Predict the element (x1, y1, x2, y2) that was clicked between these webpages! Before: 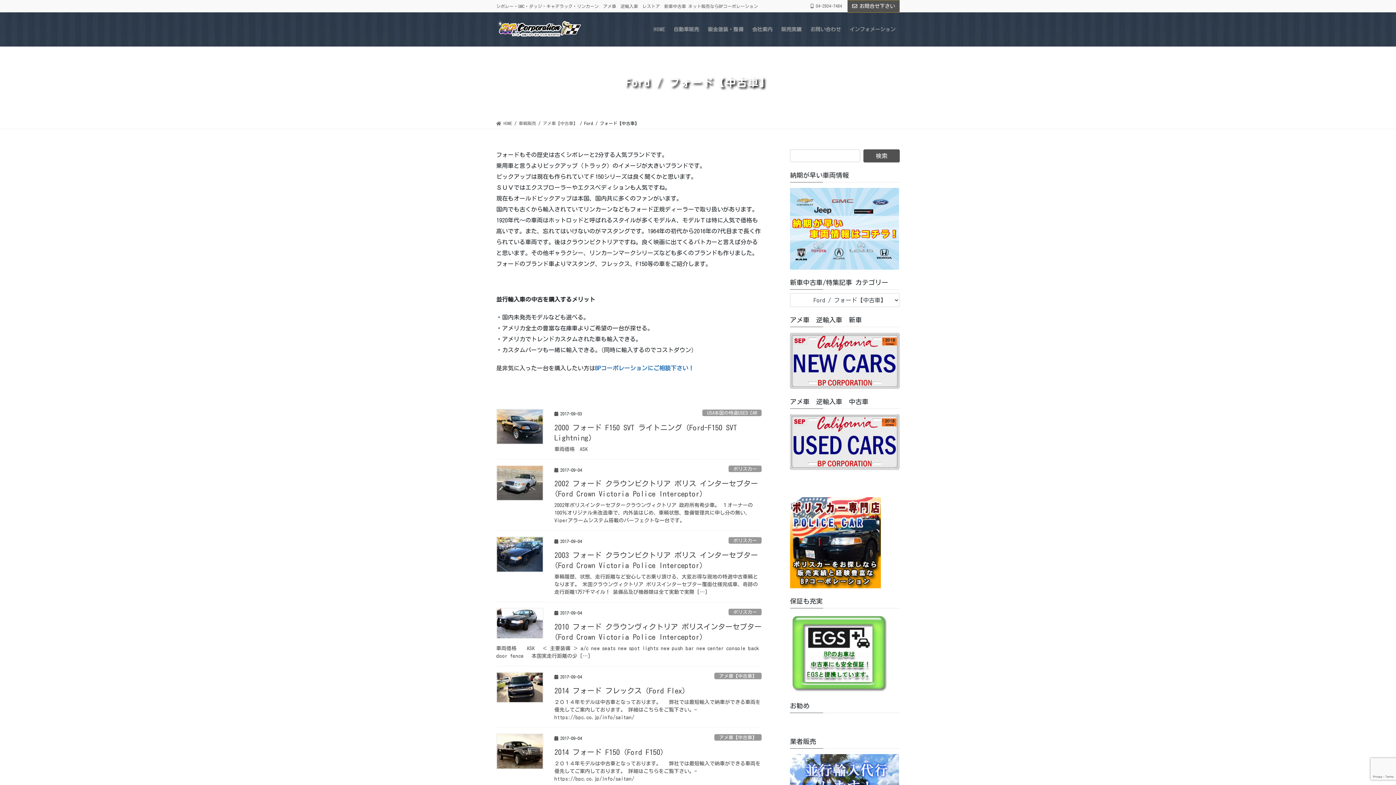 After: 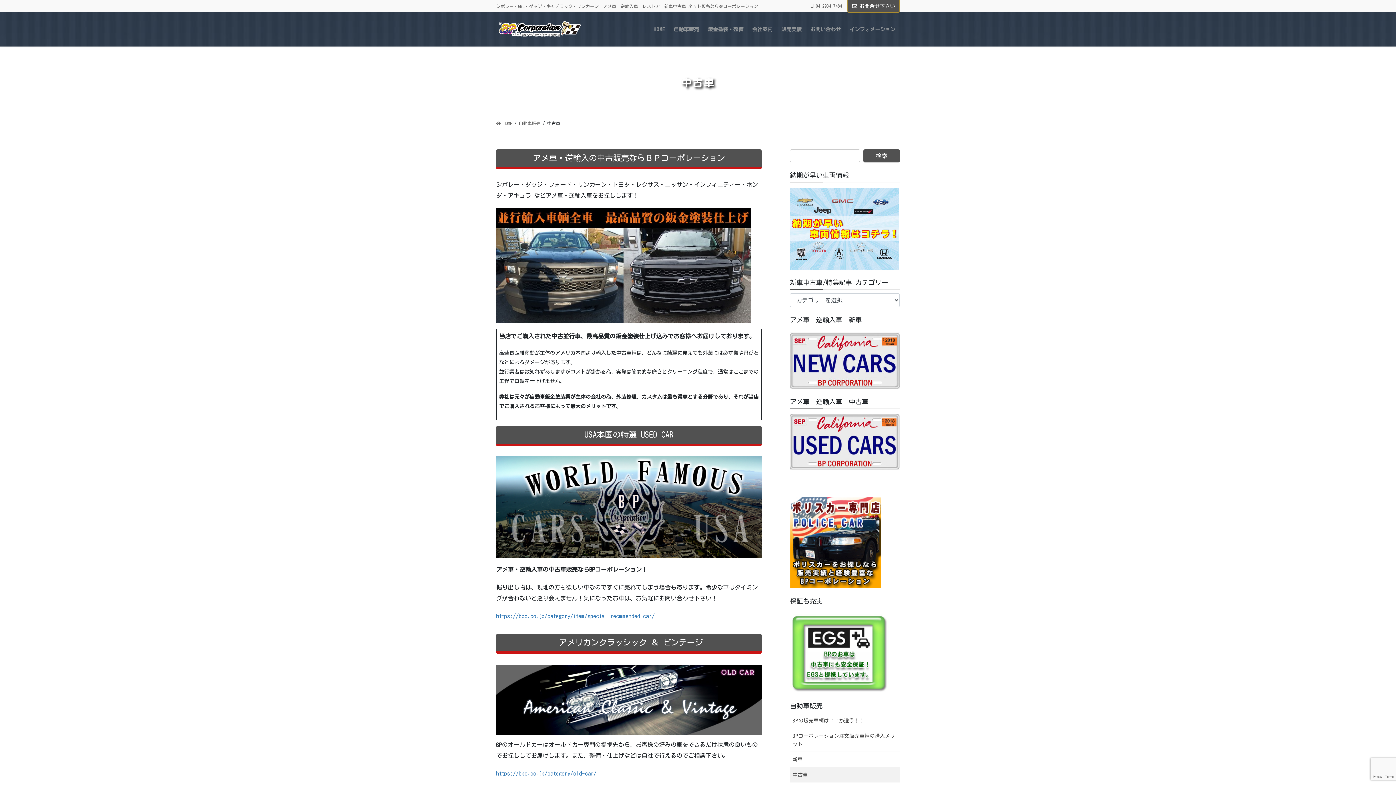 Action: bbox: (790, 439, 900, 444)